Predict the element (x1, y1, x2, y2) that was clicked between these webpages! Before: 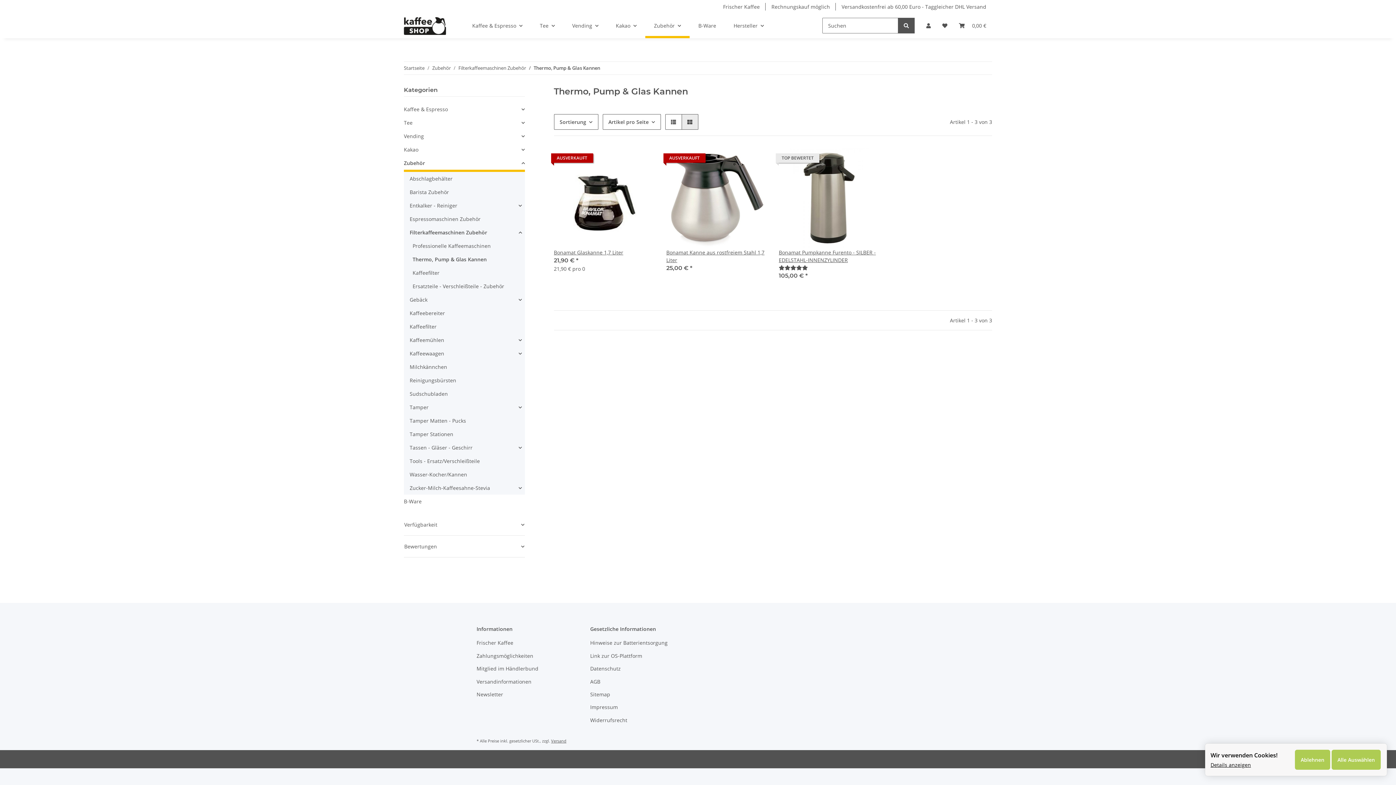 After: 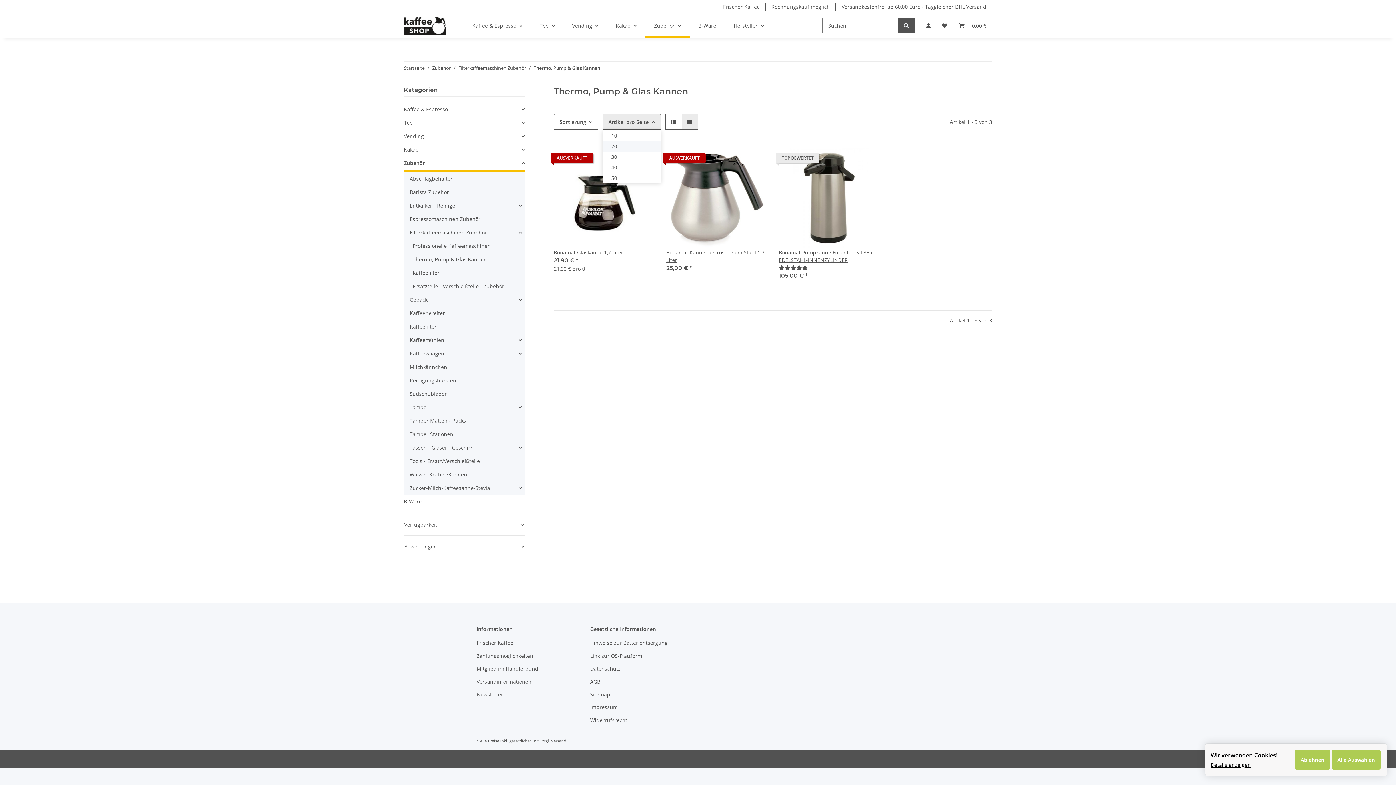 Action: label: Artikel pro Seite bbox: (602, 114, 660, 129)